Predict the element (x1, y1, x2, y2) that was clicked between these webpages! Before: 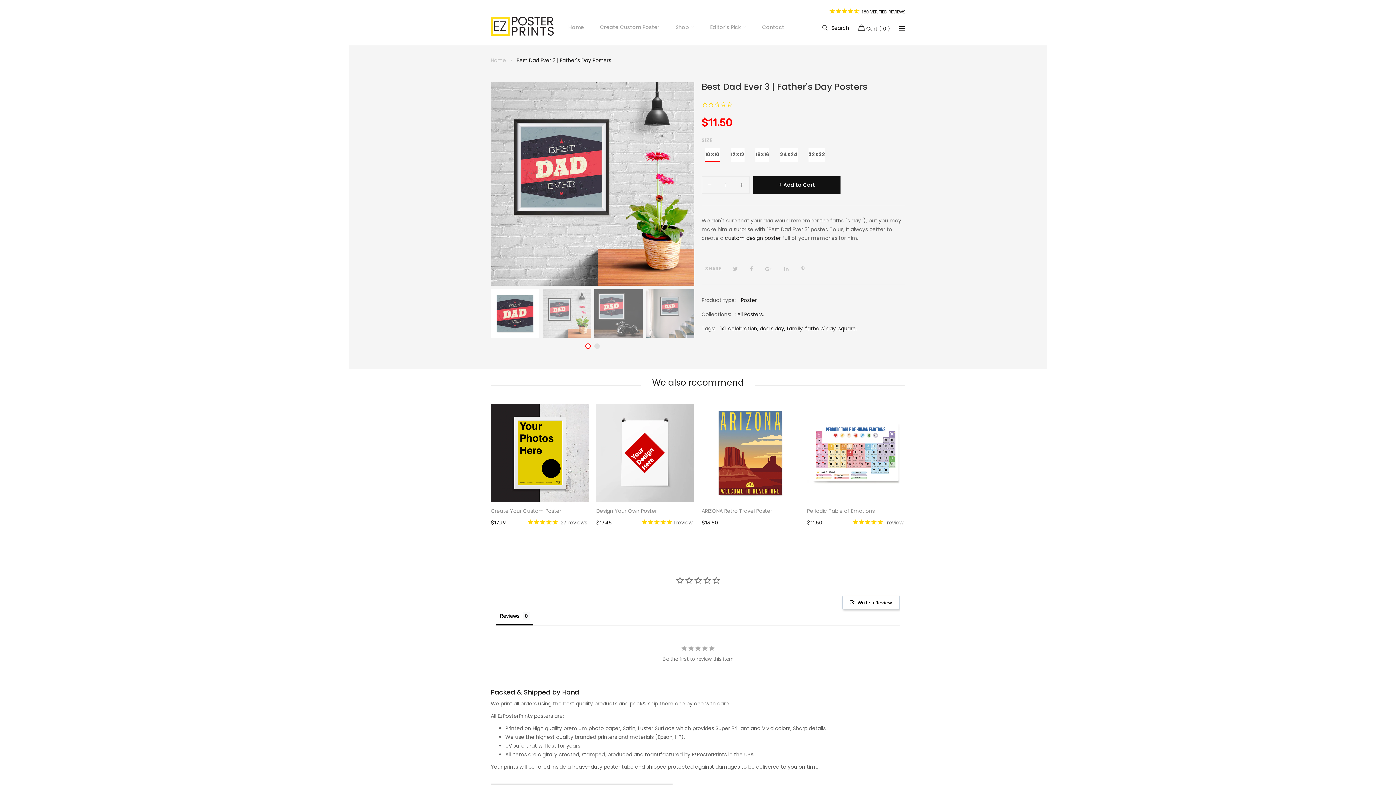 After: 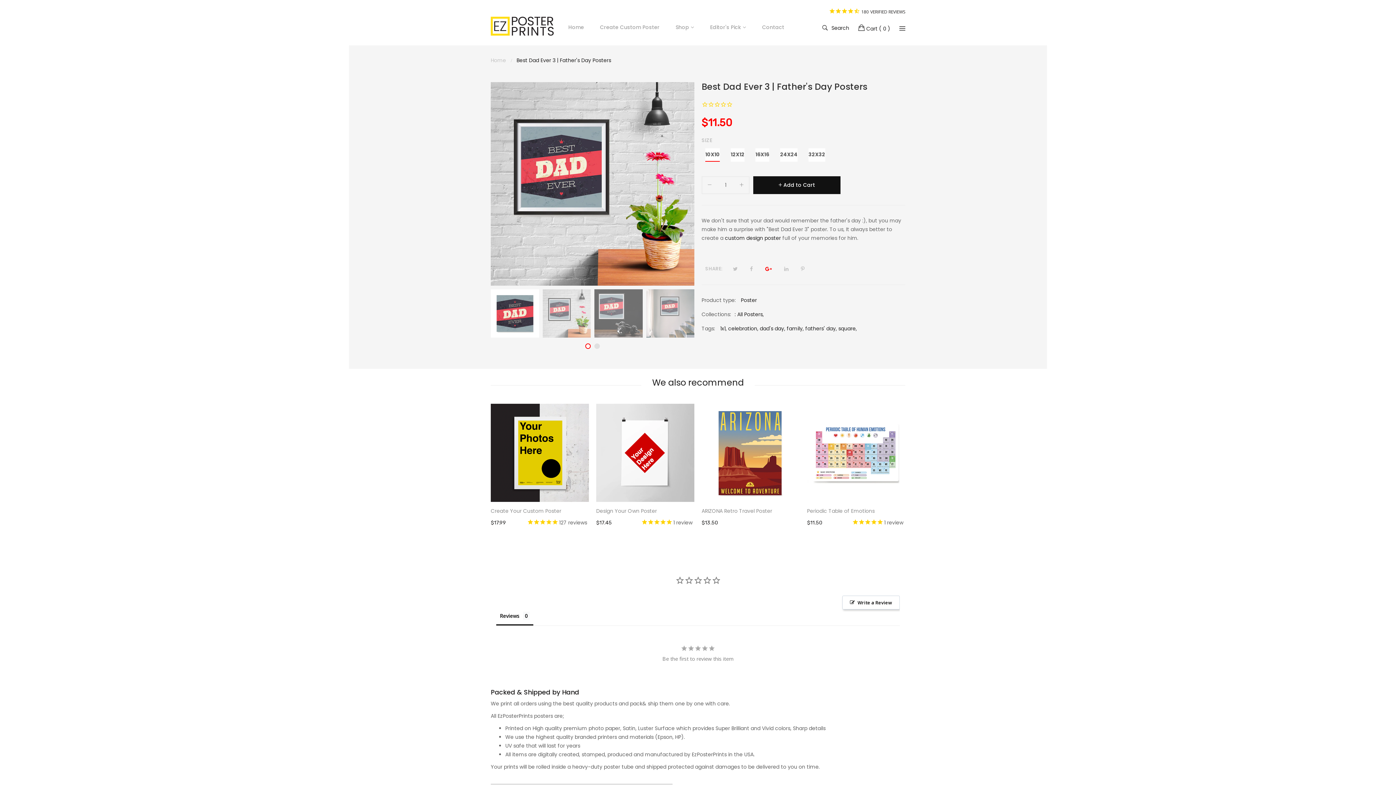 Action: bbox: (765, 264, 772, 273)